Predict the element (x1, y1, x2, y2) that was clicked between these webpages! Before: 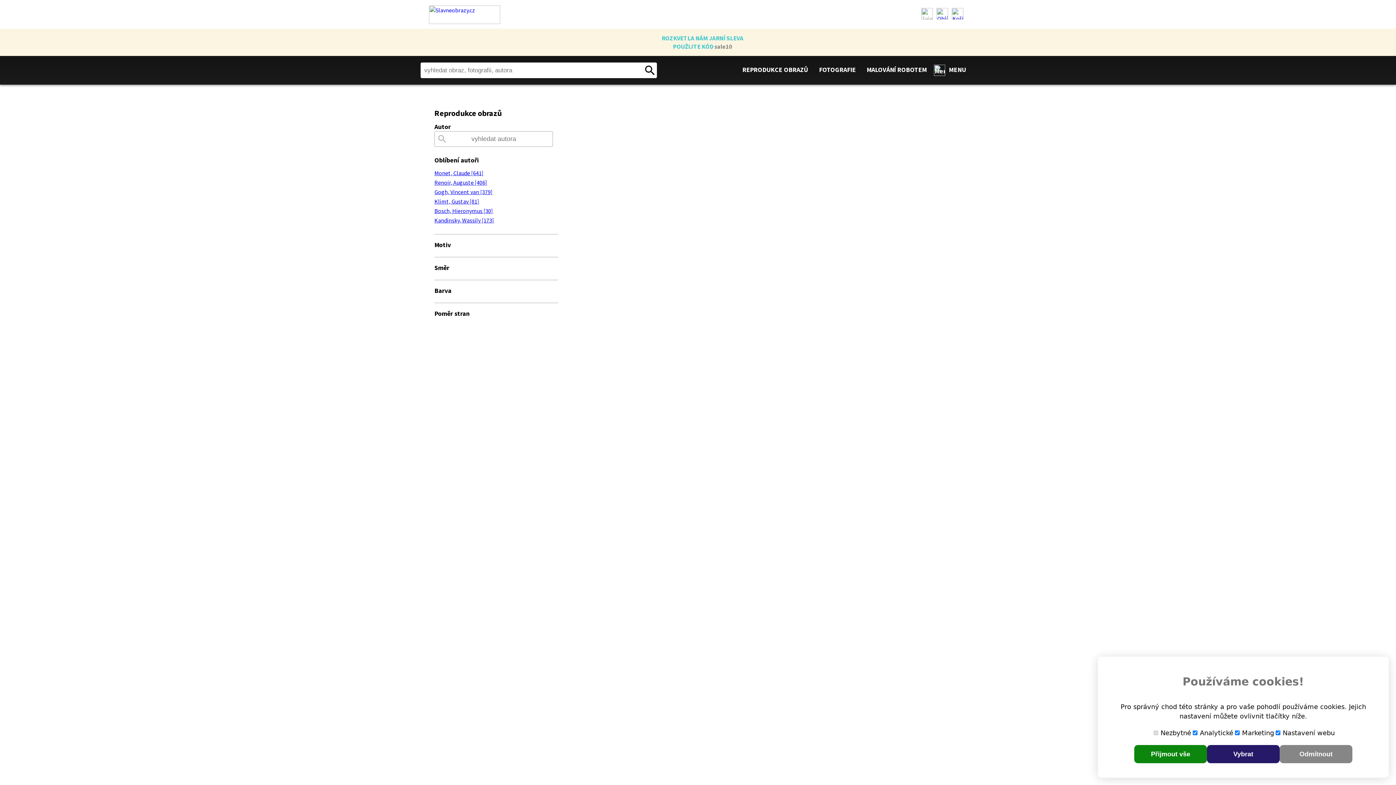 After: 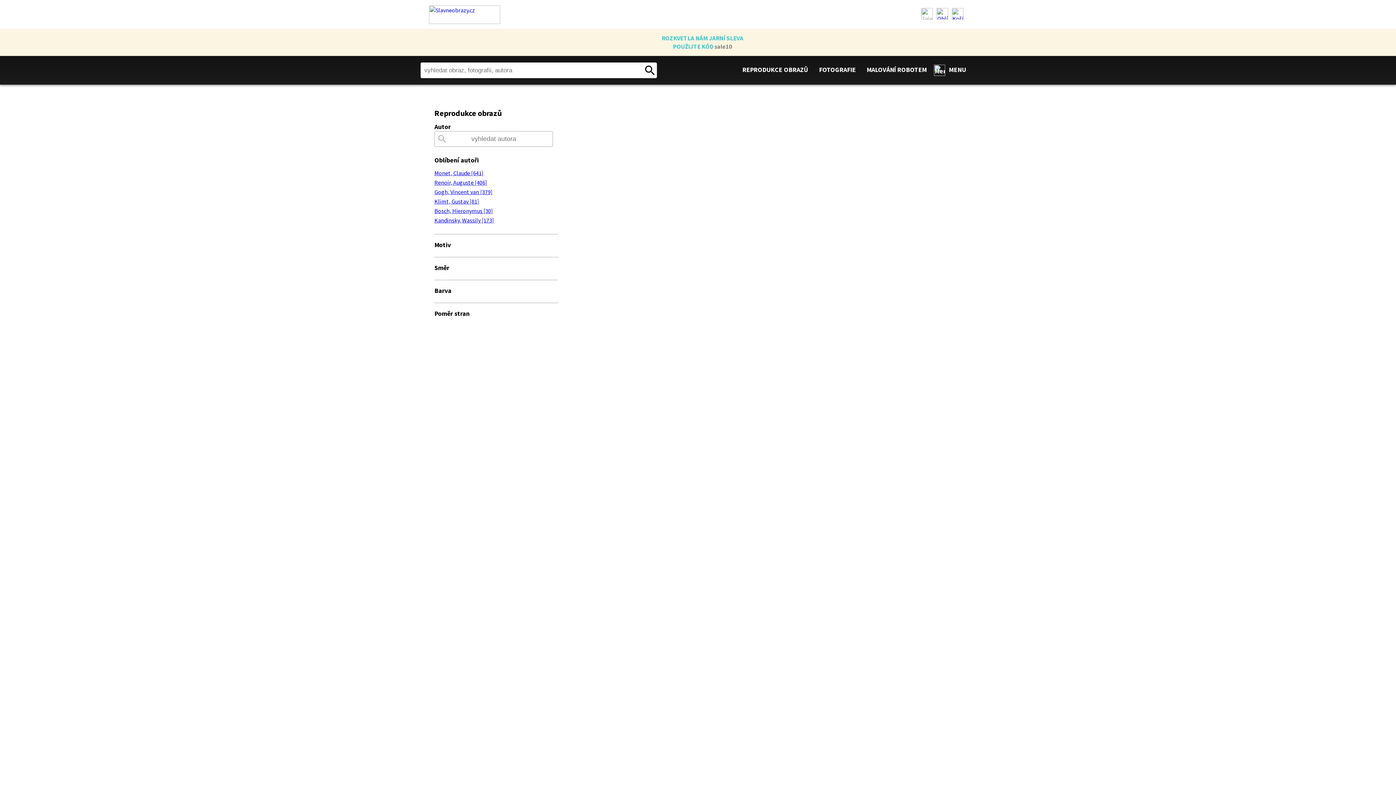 Action: label: Přijmout vše bbox: (1134, 745, 1207, 763)